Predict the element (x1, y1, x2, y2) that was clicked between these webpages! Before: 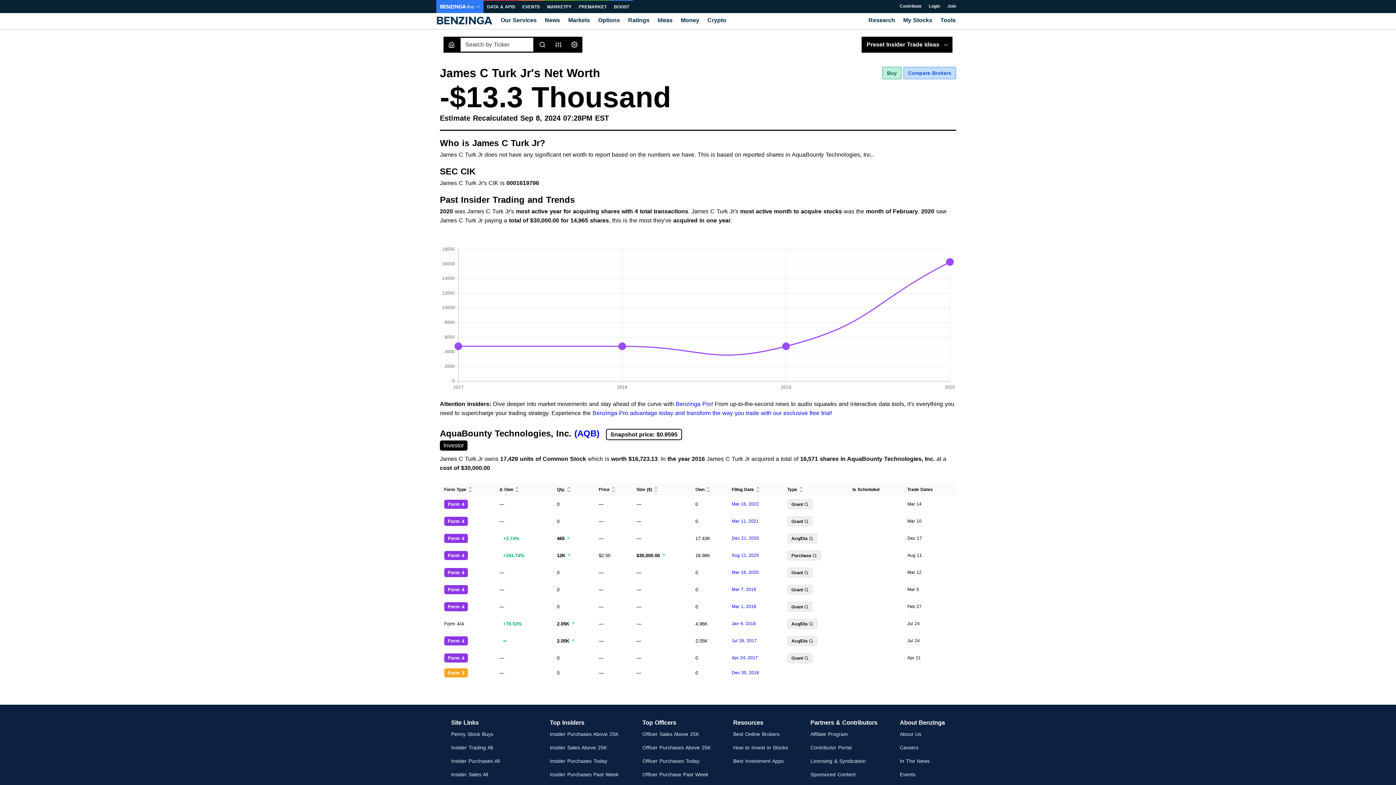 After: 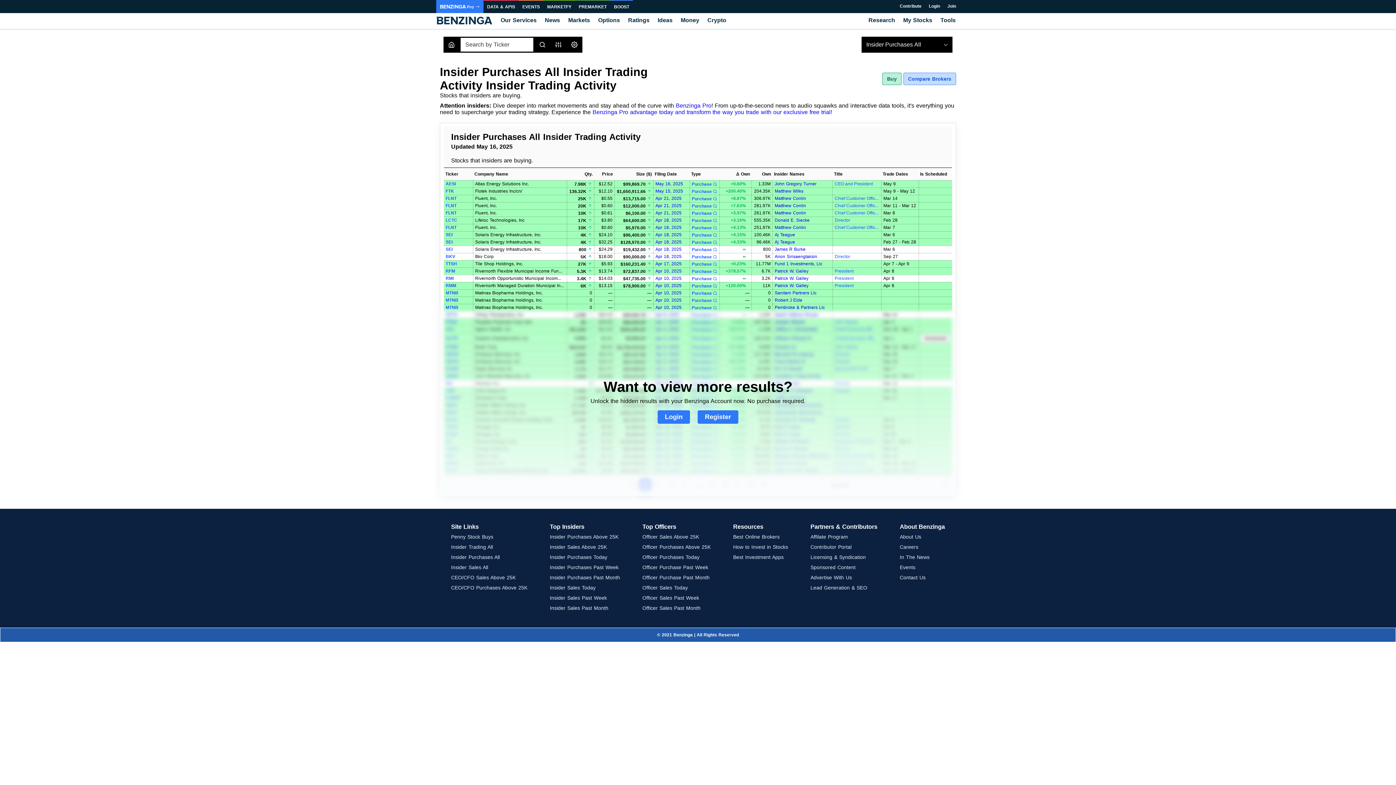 Action: label: Insider Purchases All bbox: (451, 758, 499, 764)